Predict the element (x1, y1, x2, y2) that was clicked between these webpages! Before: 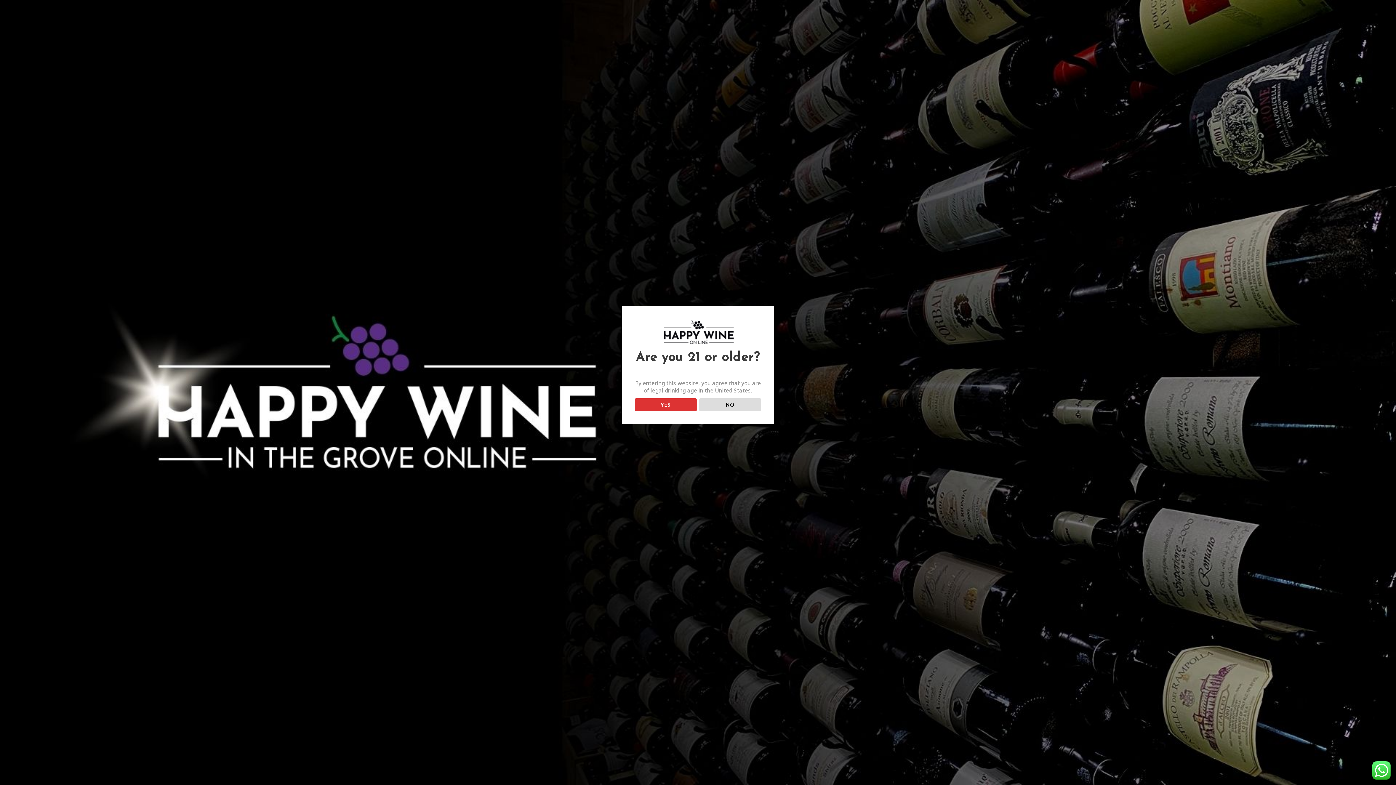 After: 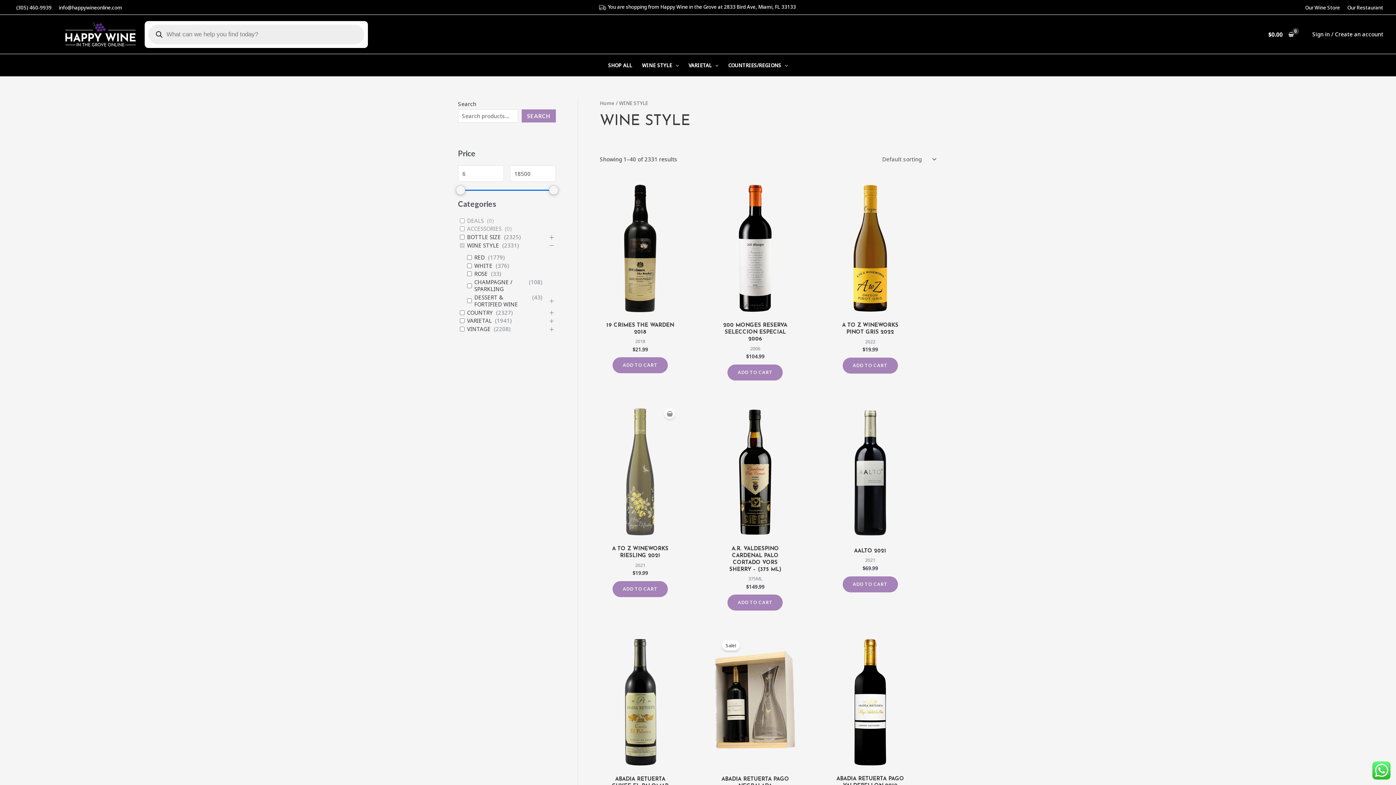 Action: bbox: (634, 398, 696, 411) label: YES